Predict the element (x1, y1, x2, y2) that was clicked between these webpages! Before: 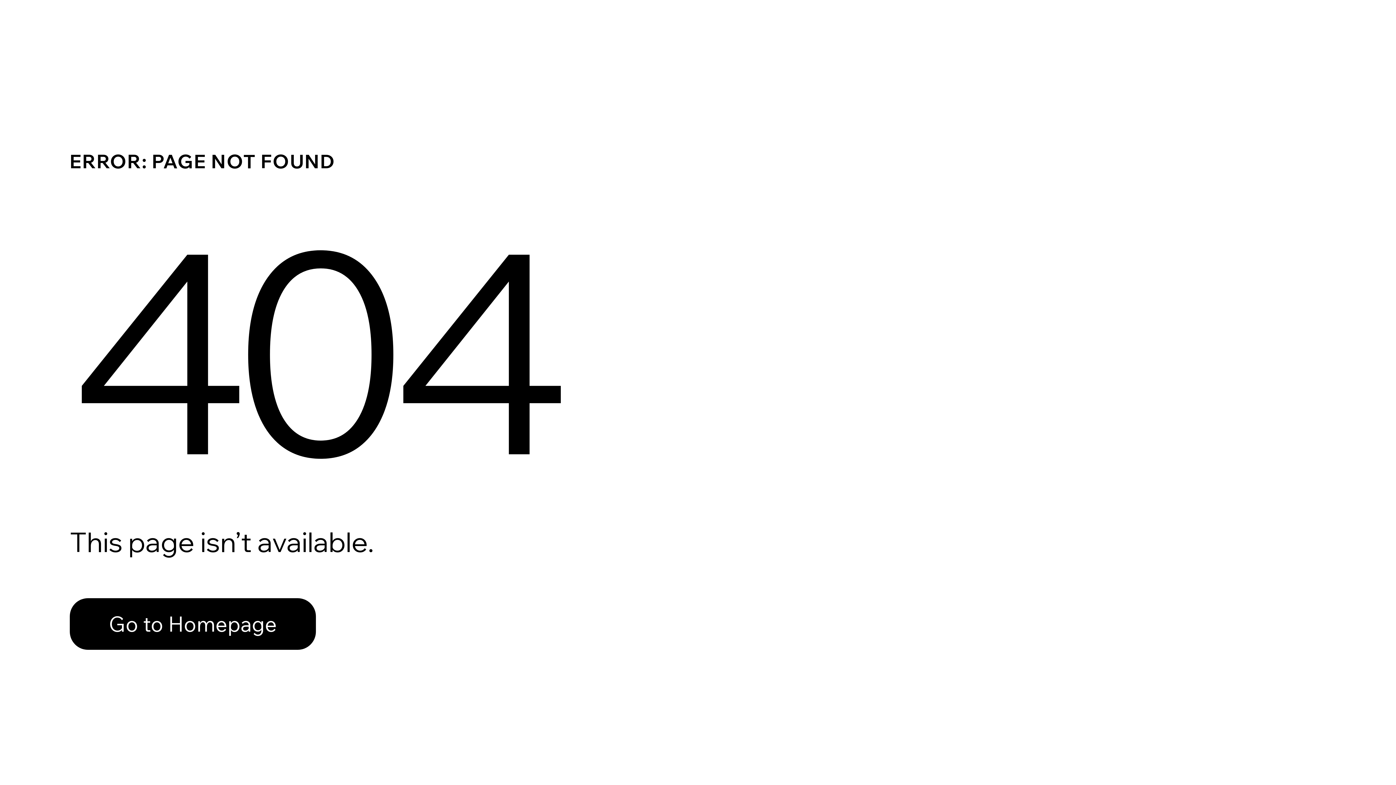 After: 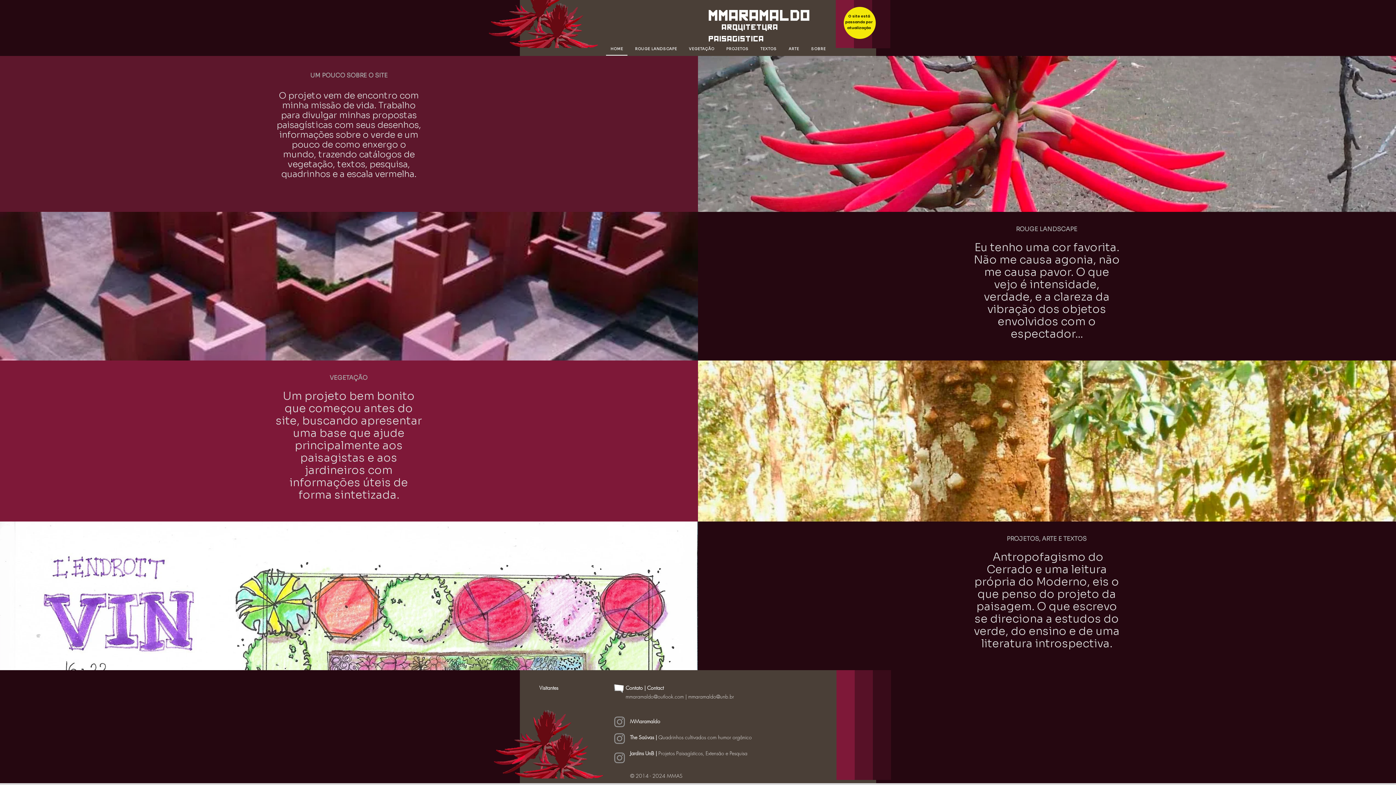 Action: bbox: (69, 582, 768, 659) label: Go to Homepage